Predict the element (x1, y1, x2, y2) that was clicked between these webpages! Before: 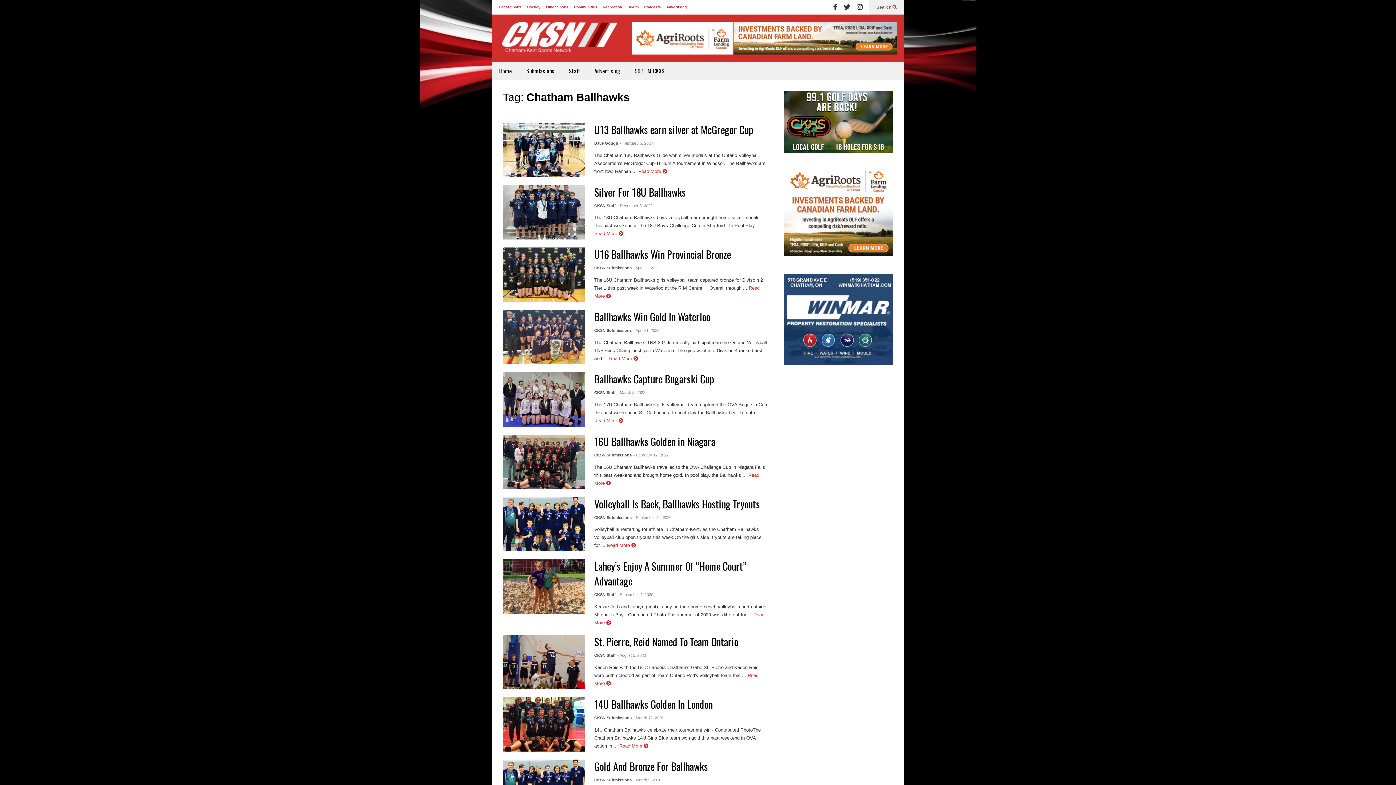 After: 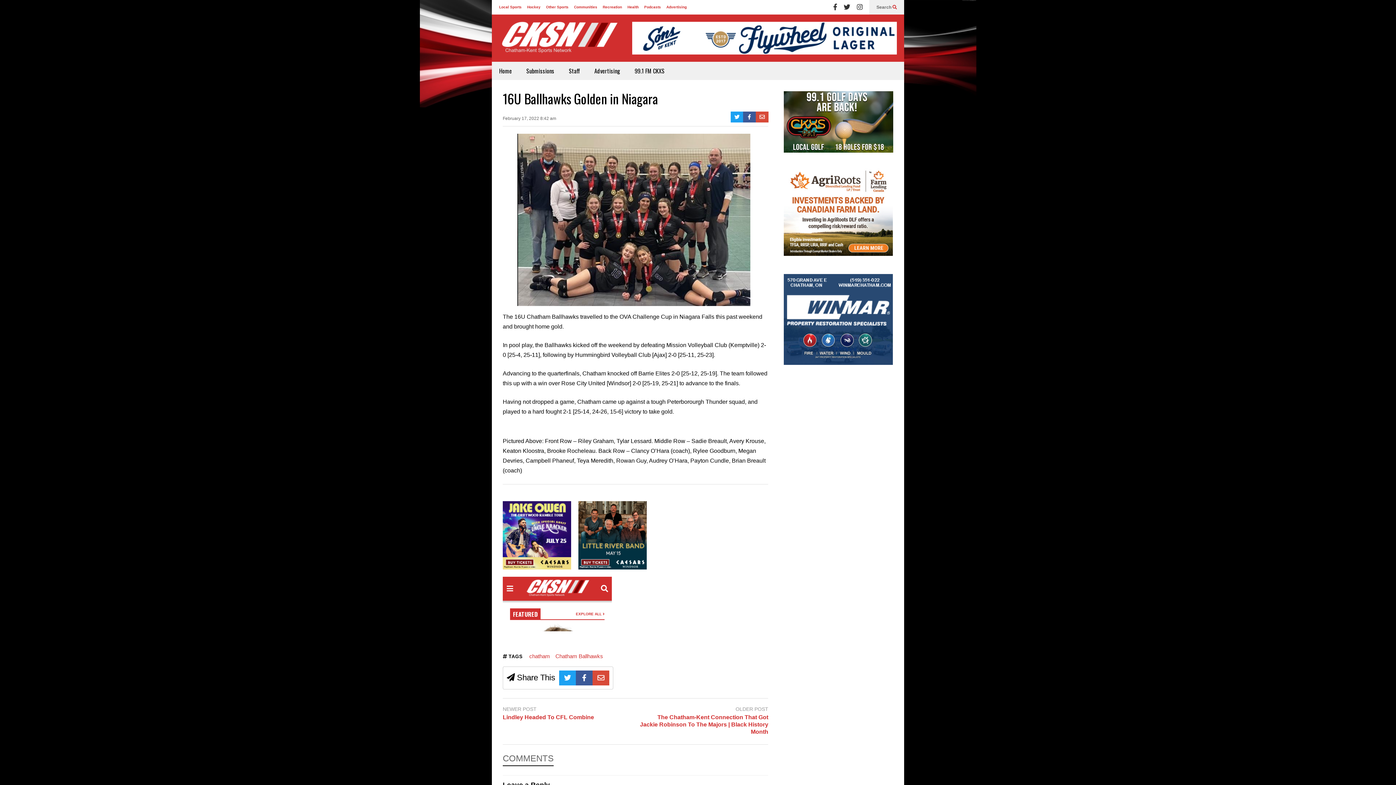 Action: bbox: (502, 471, 585, 489)